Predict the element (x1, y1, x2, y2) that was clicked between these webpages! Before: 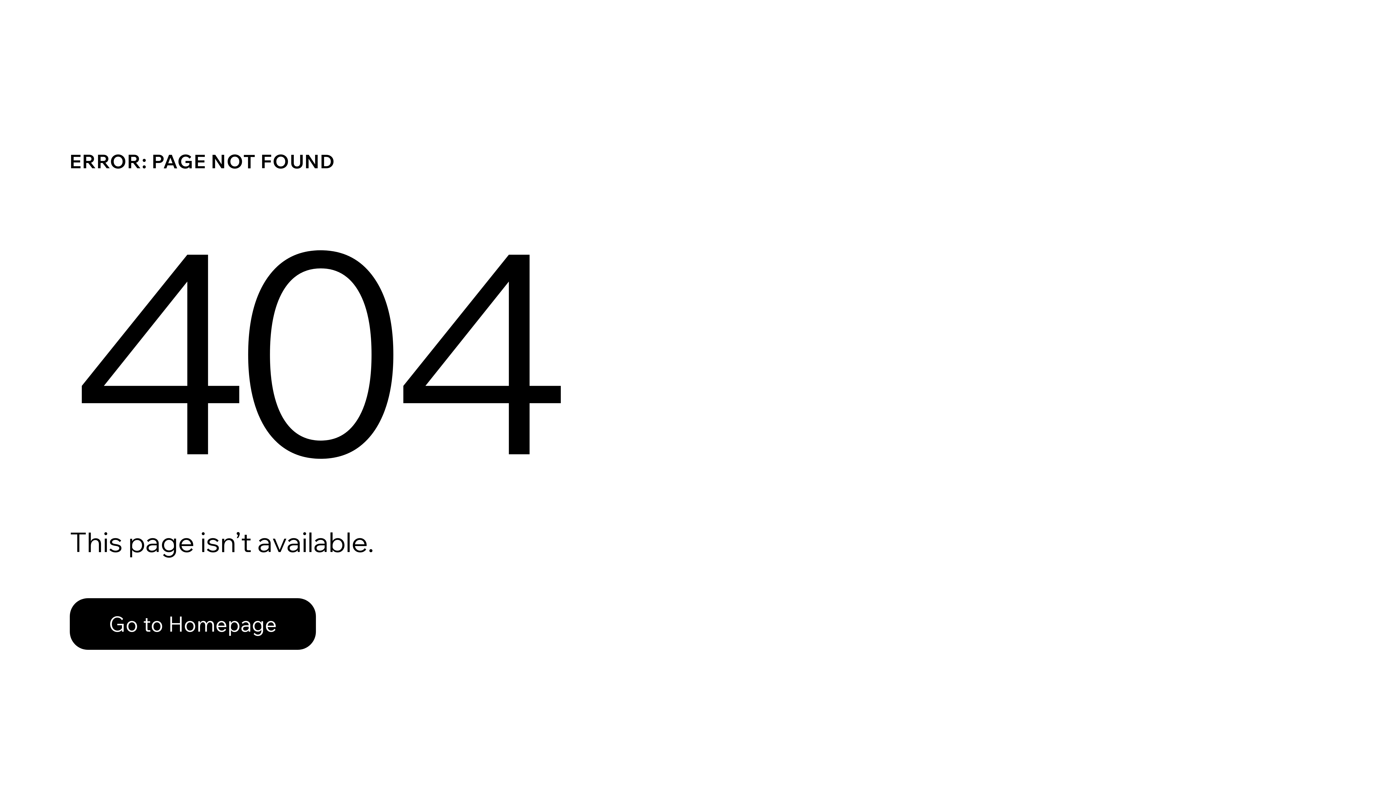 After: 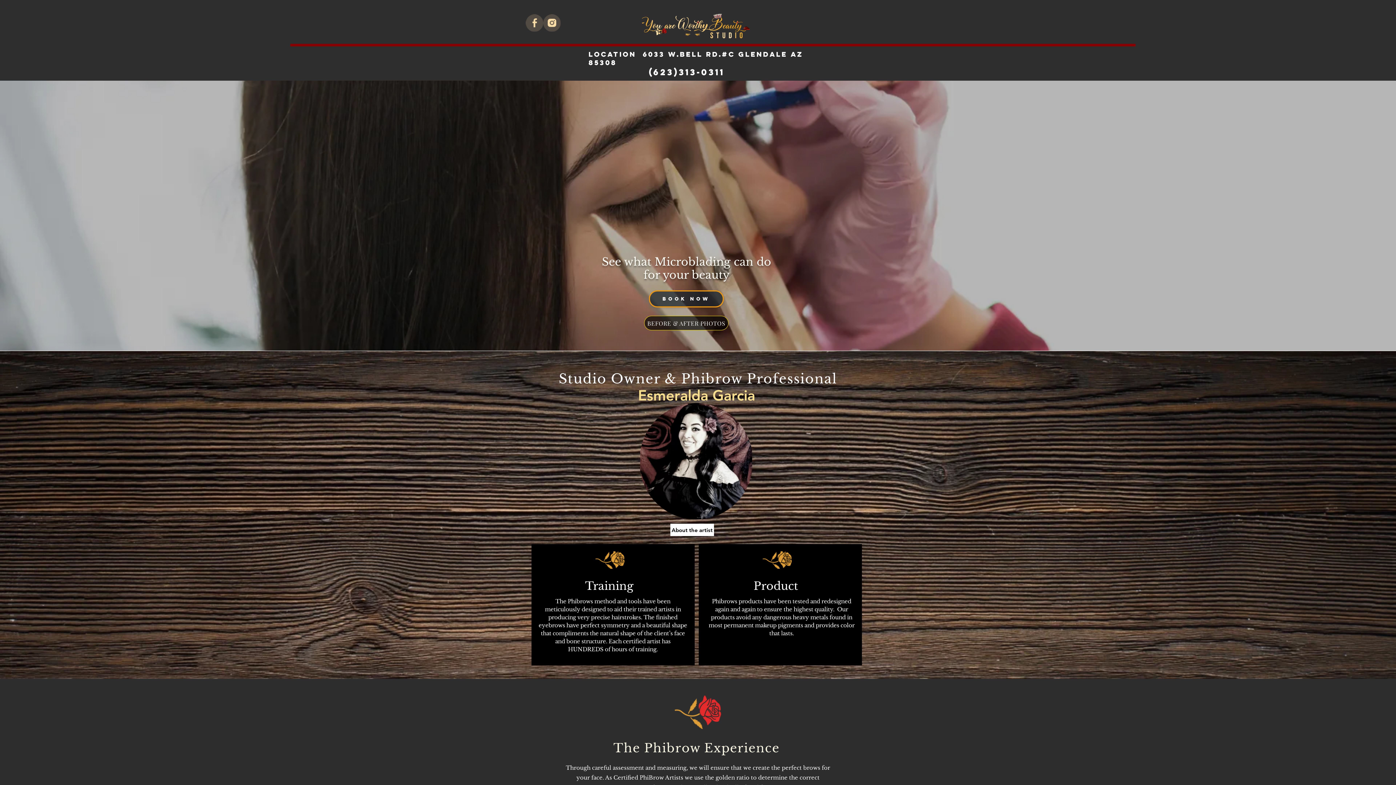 Action: label: Go to Homepage bbox: (69, 582, 768, 659)